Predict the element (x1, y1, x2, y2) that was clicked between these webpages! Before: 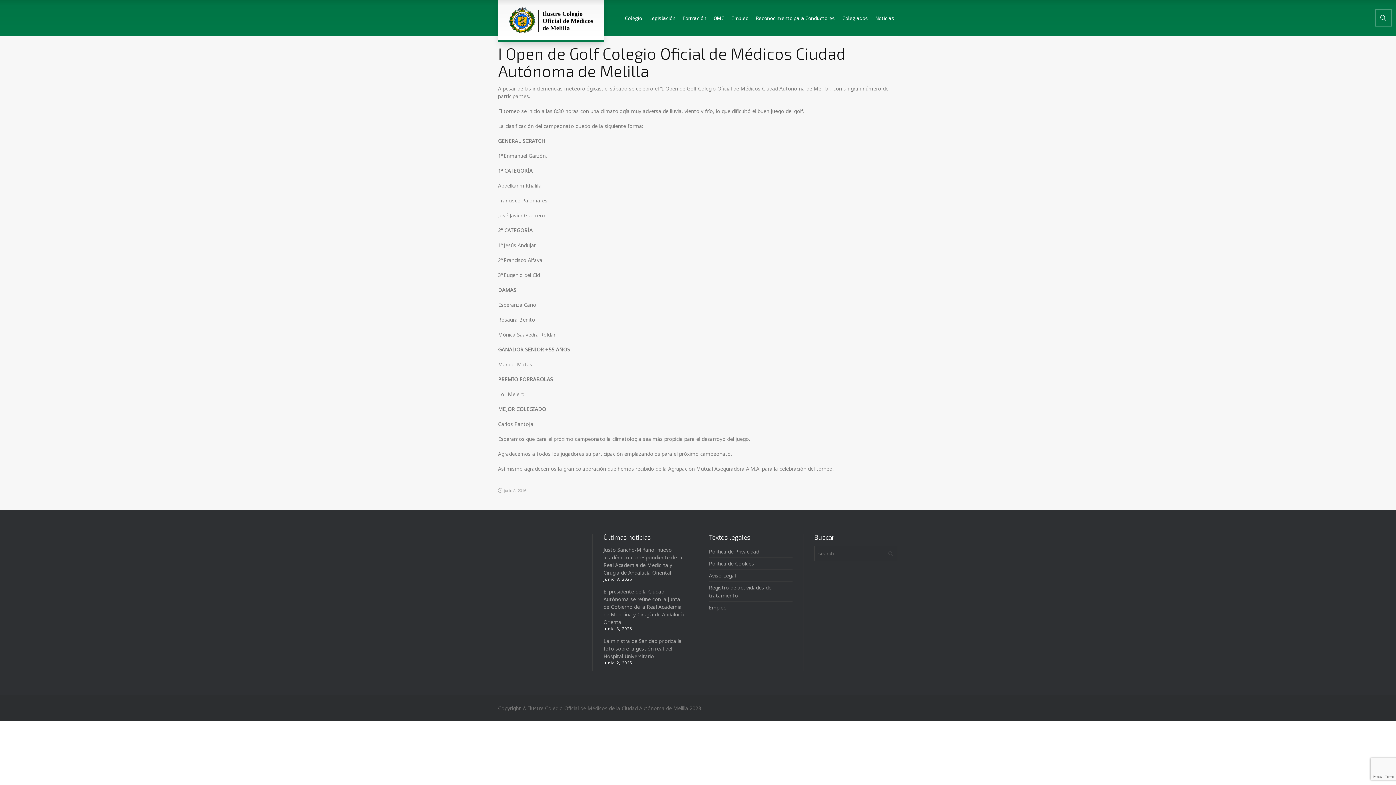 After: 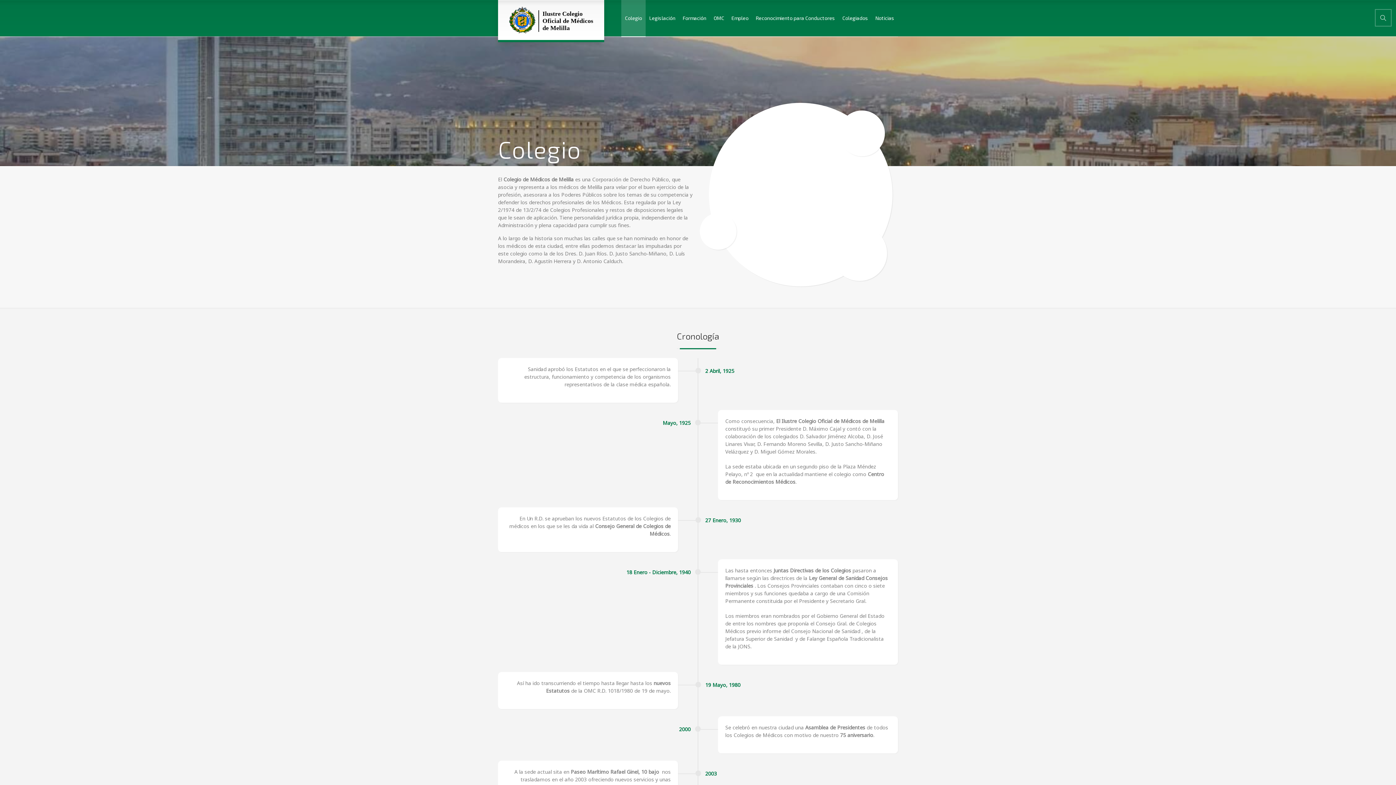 Action: bbox: (621, 0, 645, 36) label: Colegio